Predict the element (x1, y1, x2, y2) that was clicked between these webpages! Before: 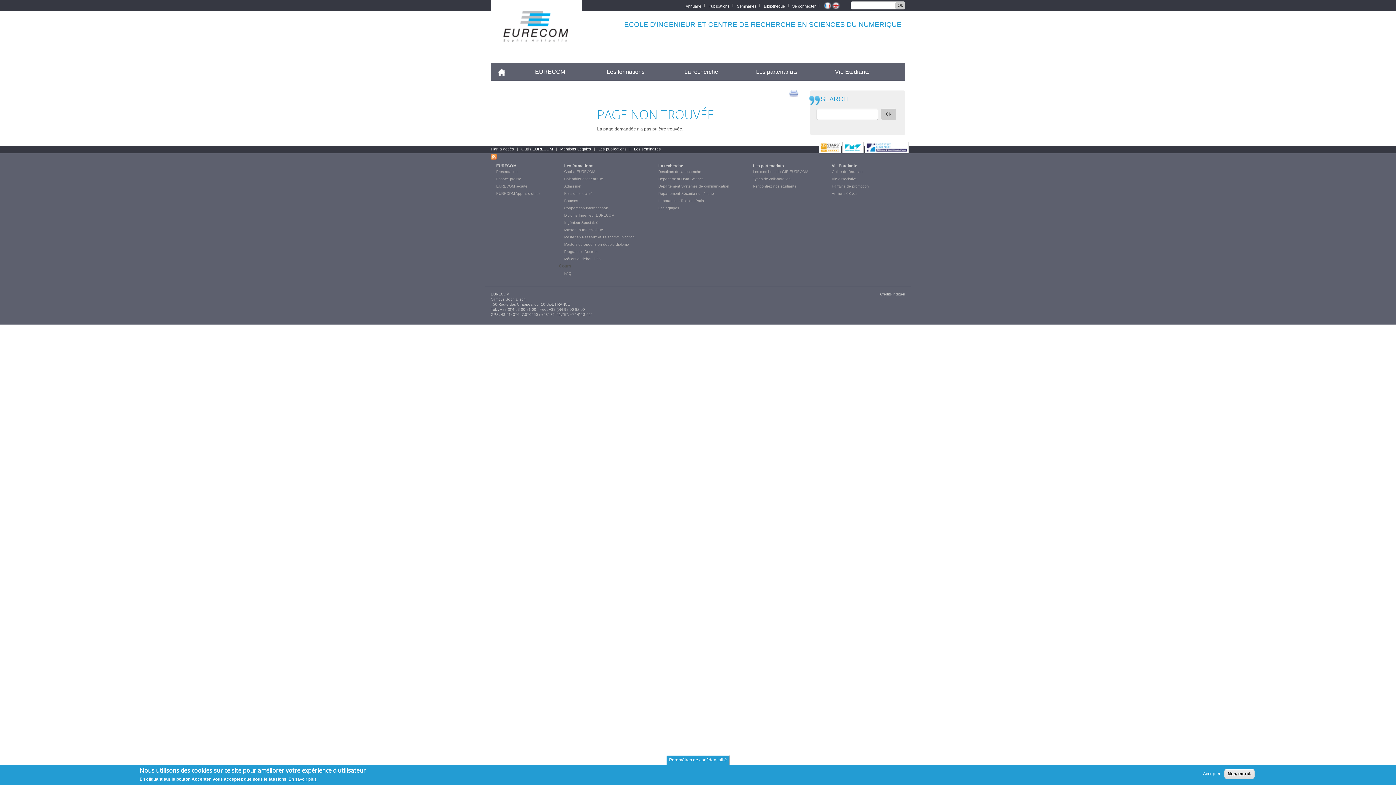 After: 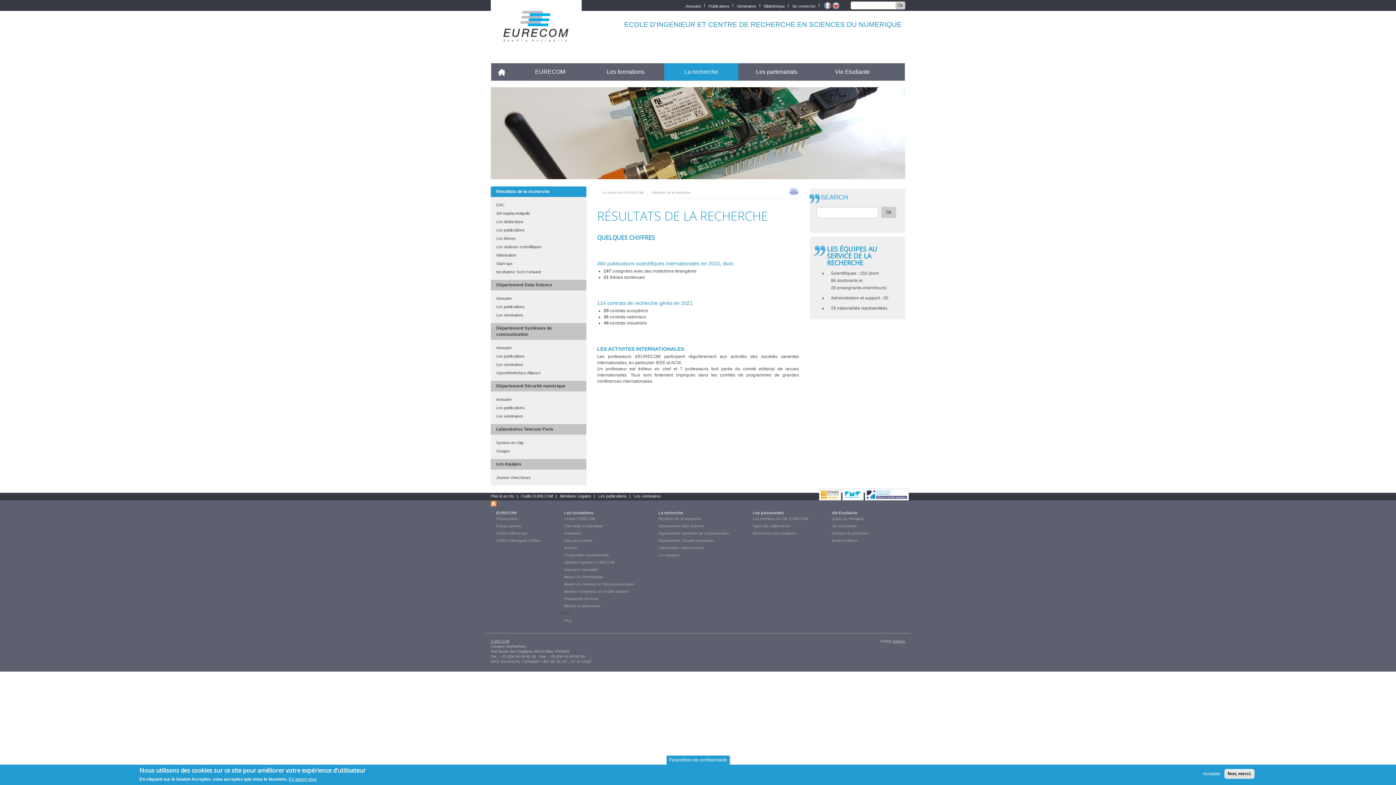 Action: label: Résultats de la recherche bbox: (653, 169, 701, 173)